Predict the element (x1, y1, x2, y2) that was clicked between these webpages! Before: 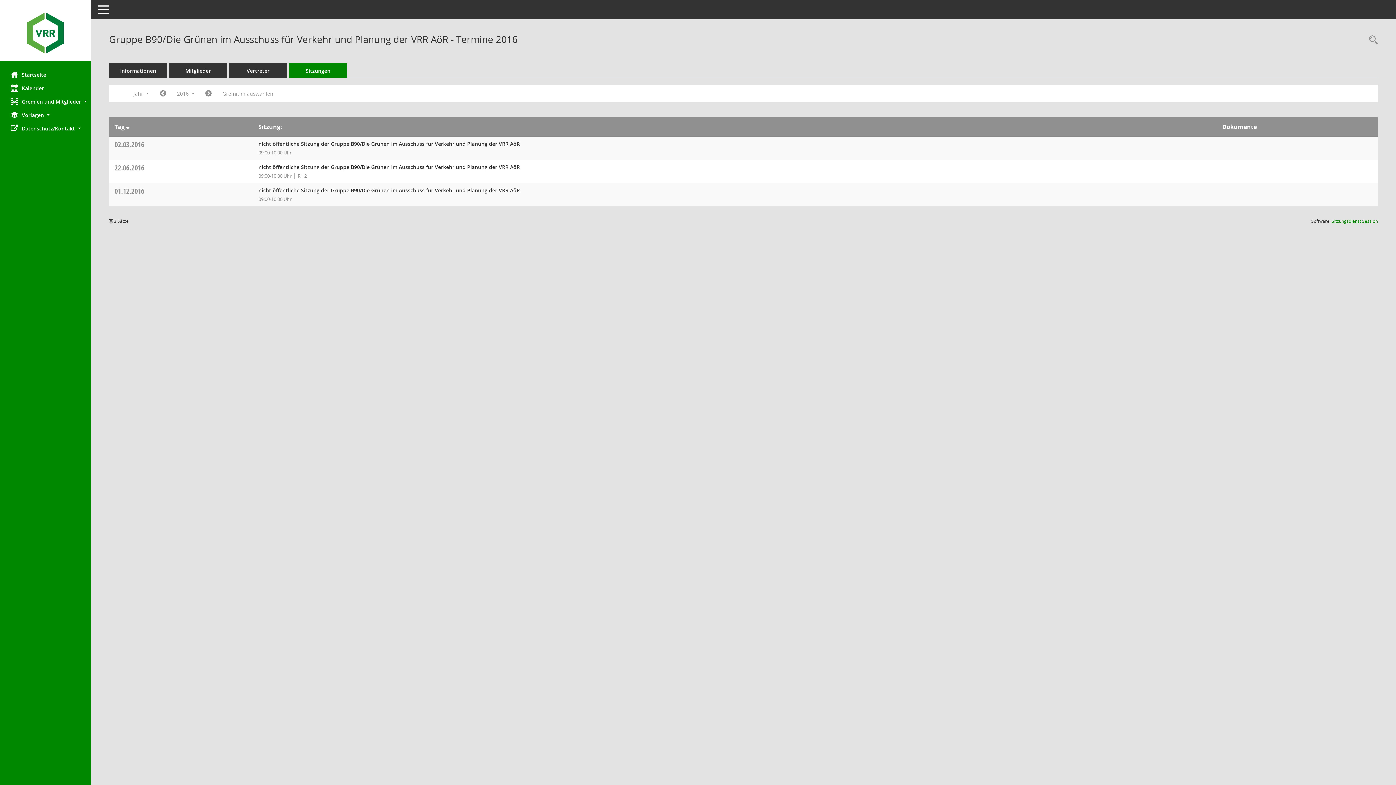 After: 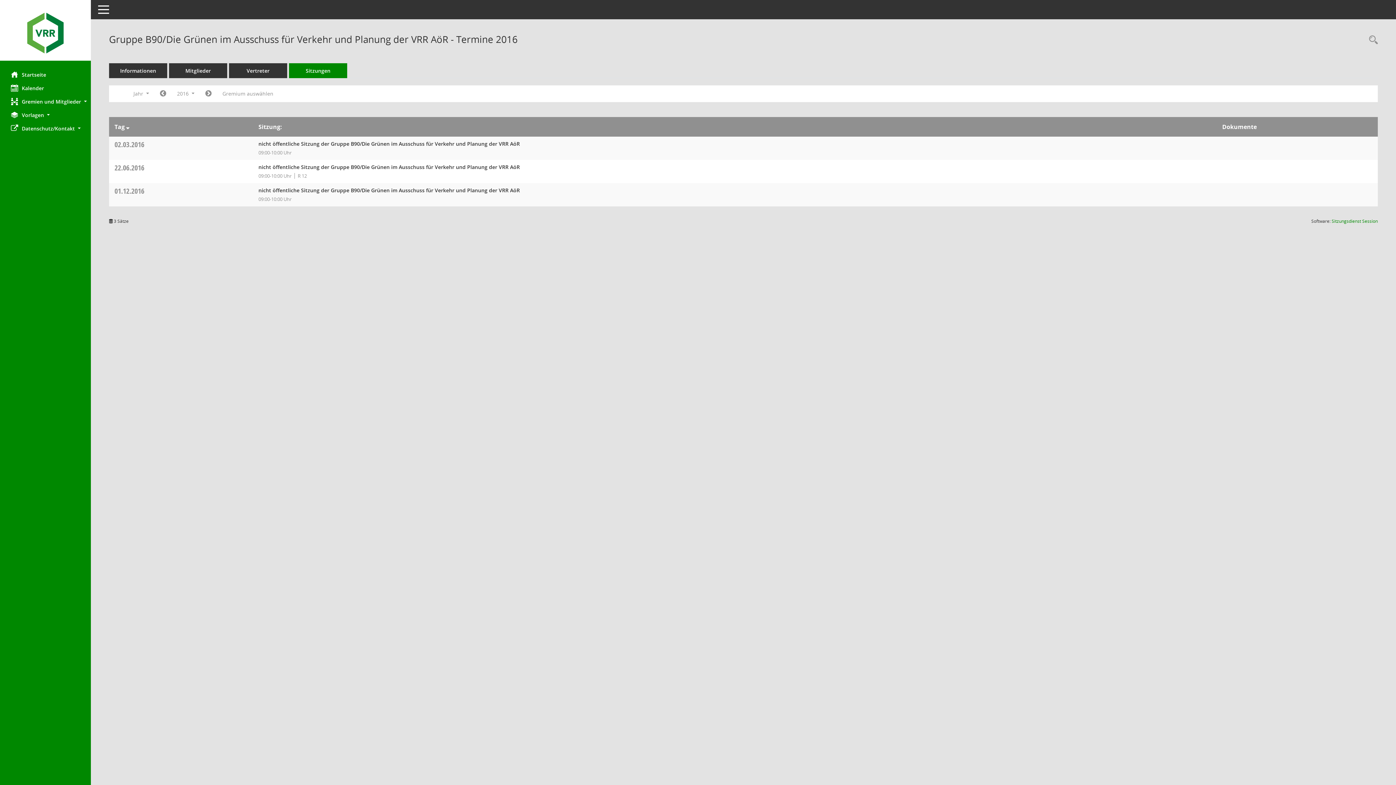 Action: label: 02.03.2016 bbox: (114, 139, 144, 149)